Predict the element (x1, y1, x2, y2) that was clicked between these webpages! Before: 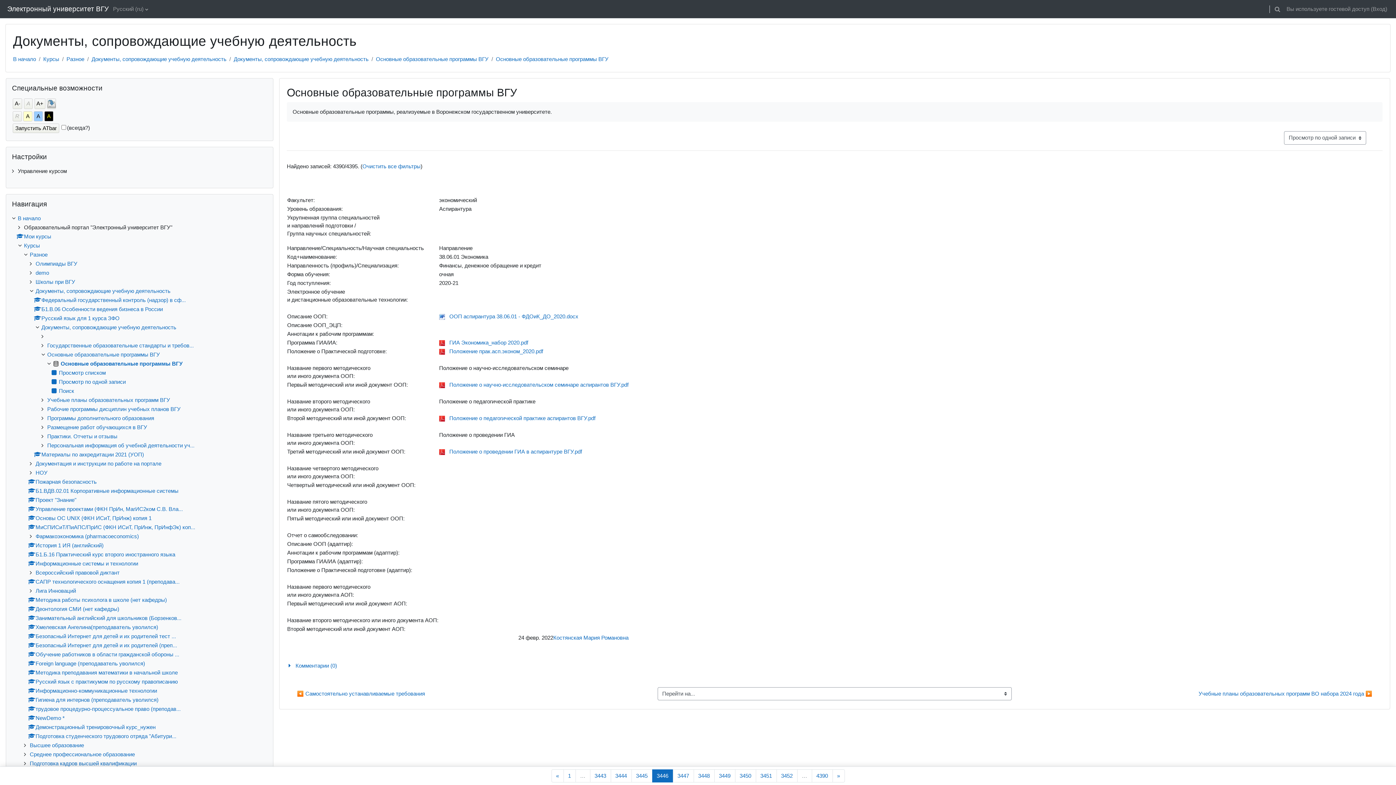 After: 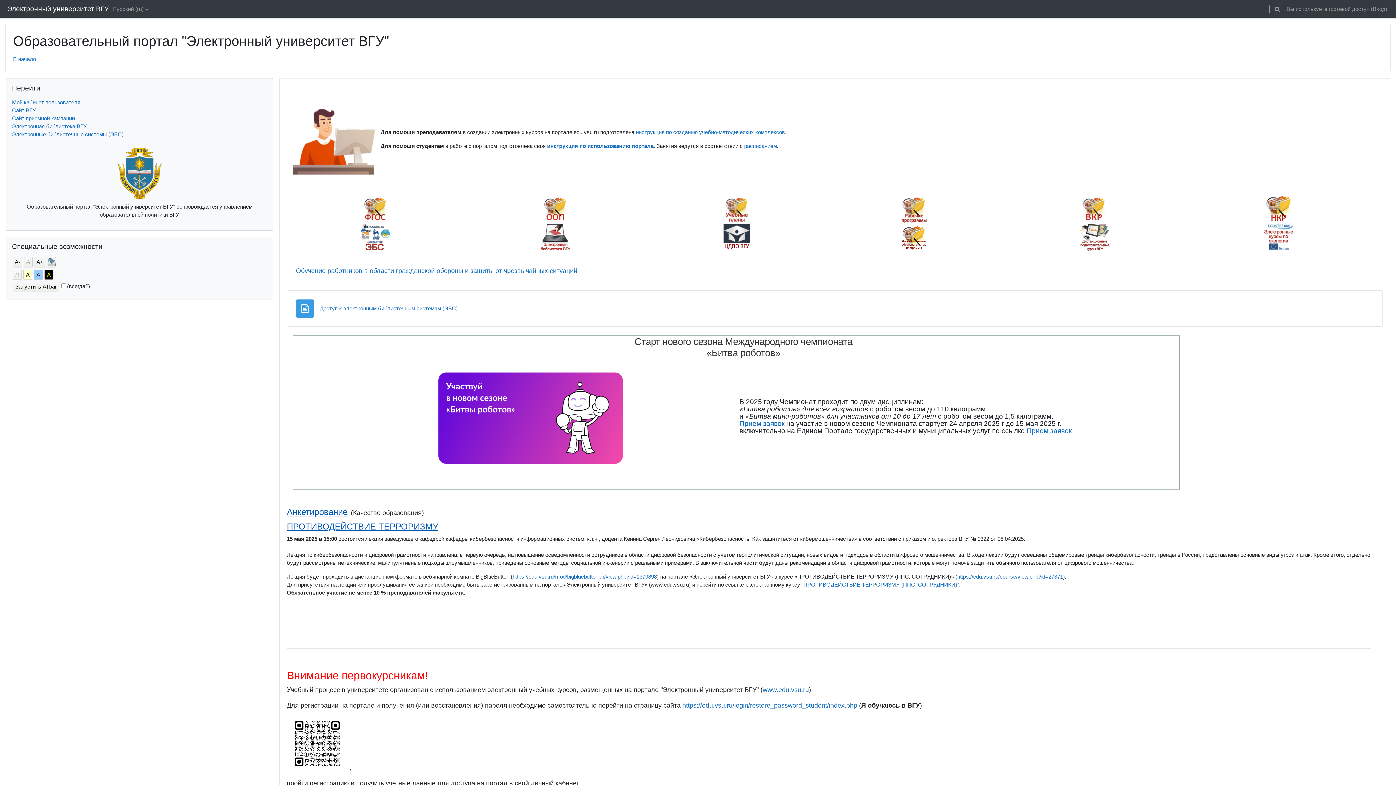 Action: label: В начало bbox: (13, 56, 36, 62)